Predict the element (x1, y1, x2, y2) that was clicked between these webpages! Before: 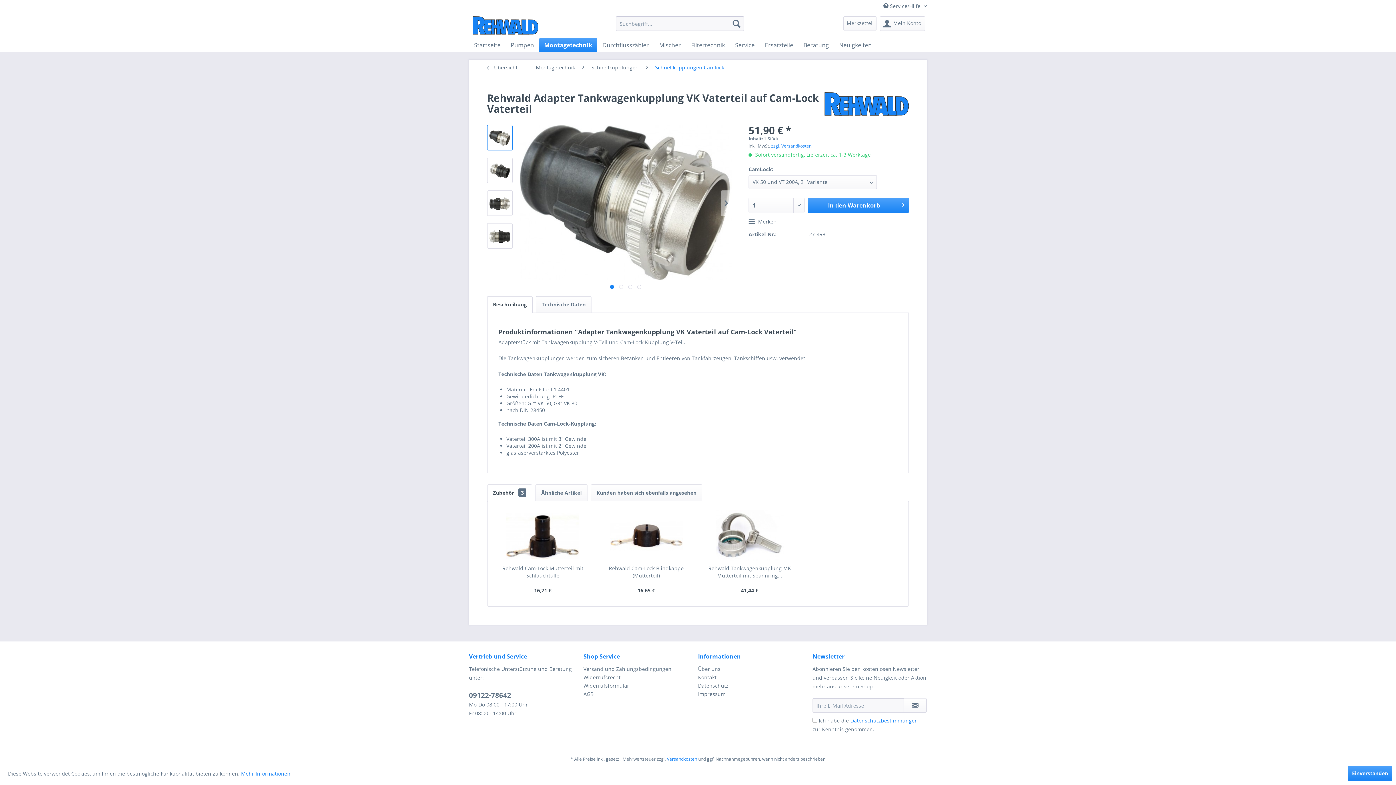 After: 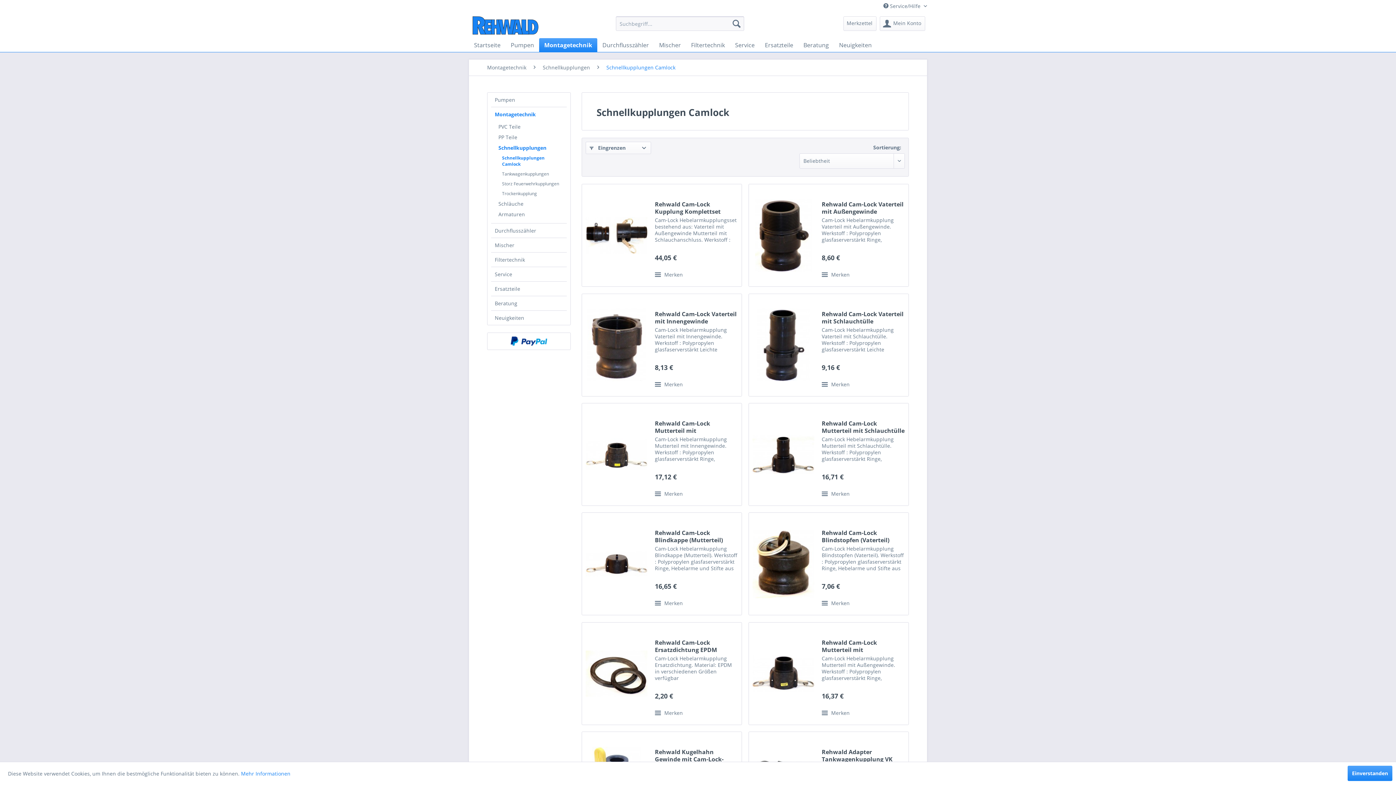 Action: label:  Übersicht bbox: (483, 59, 528, 75)